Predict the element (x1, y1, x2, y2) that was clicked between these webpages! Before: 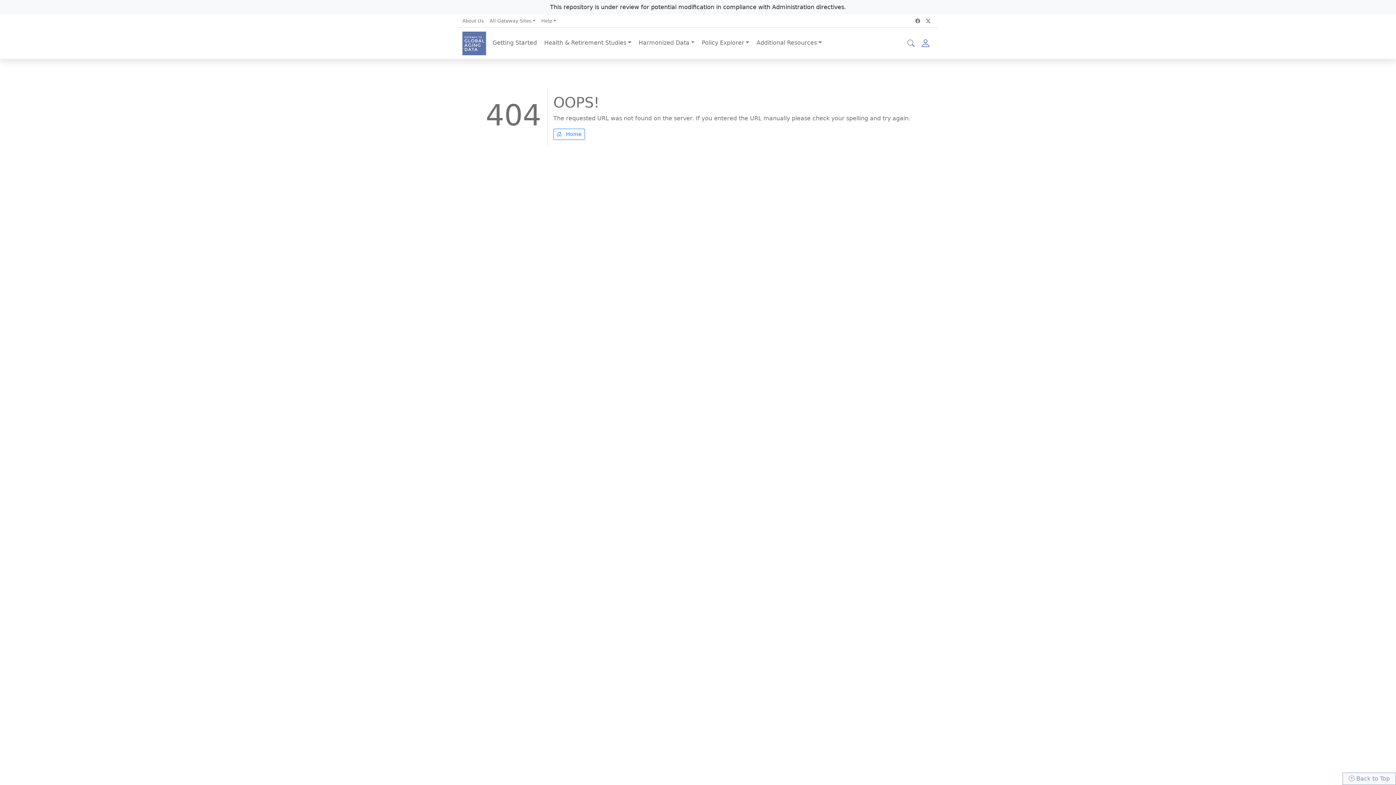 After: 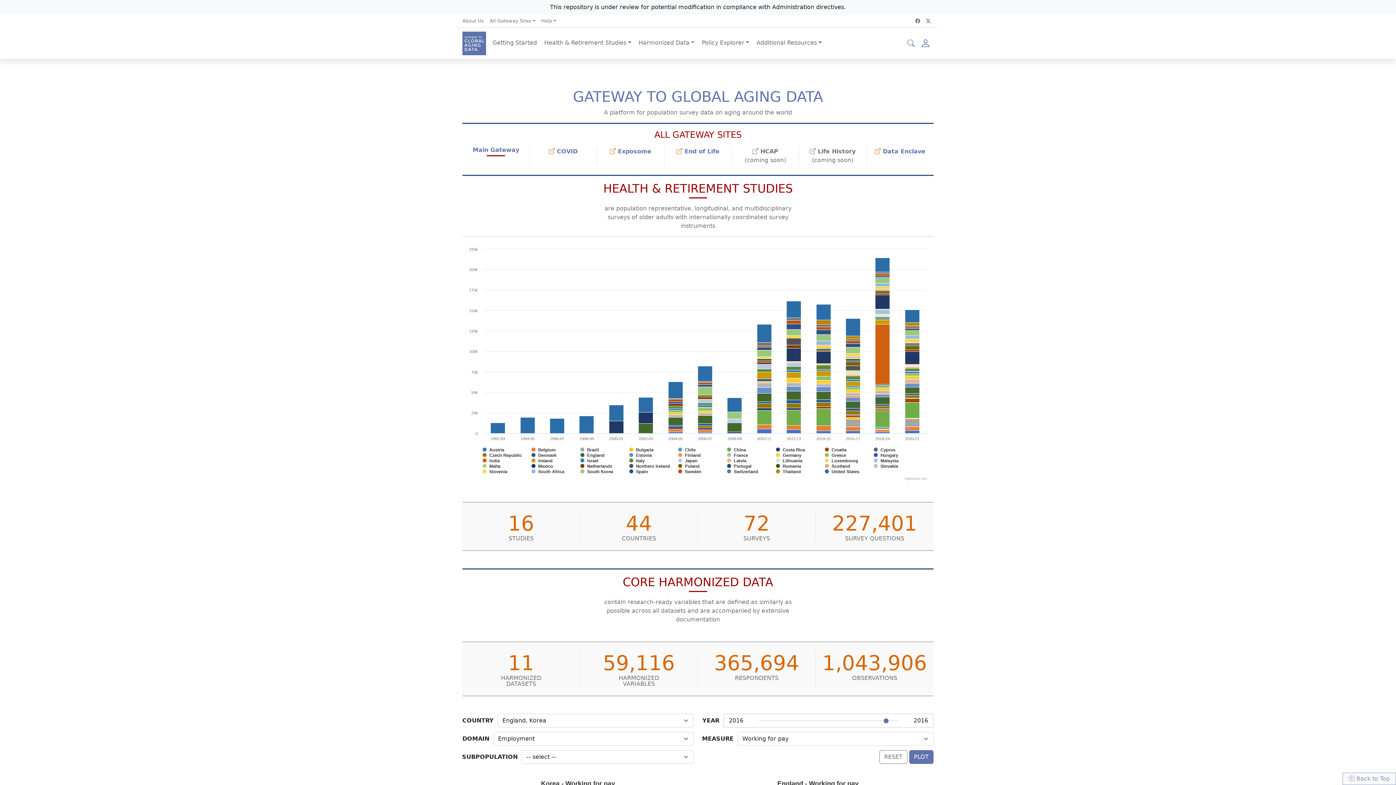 Action: bbox: (462, 29, 486, 56)